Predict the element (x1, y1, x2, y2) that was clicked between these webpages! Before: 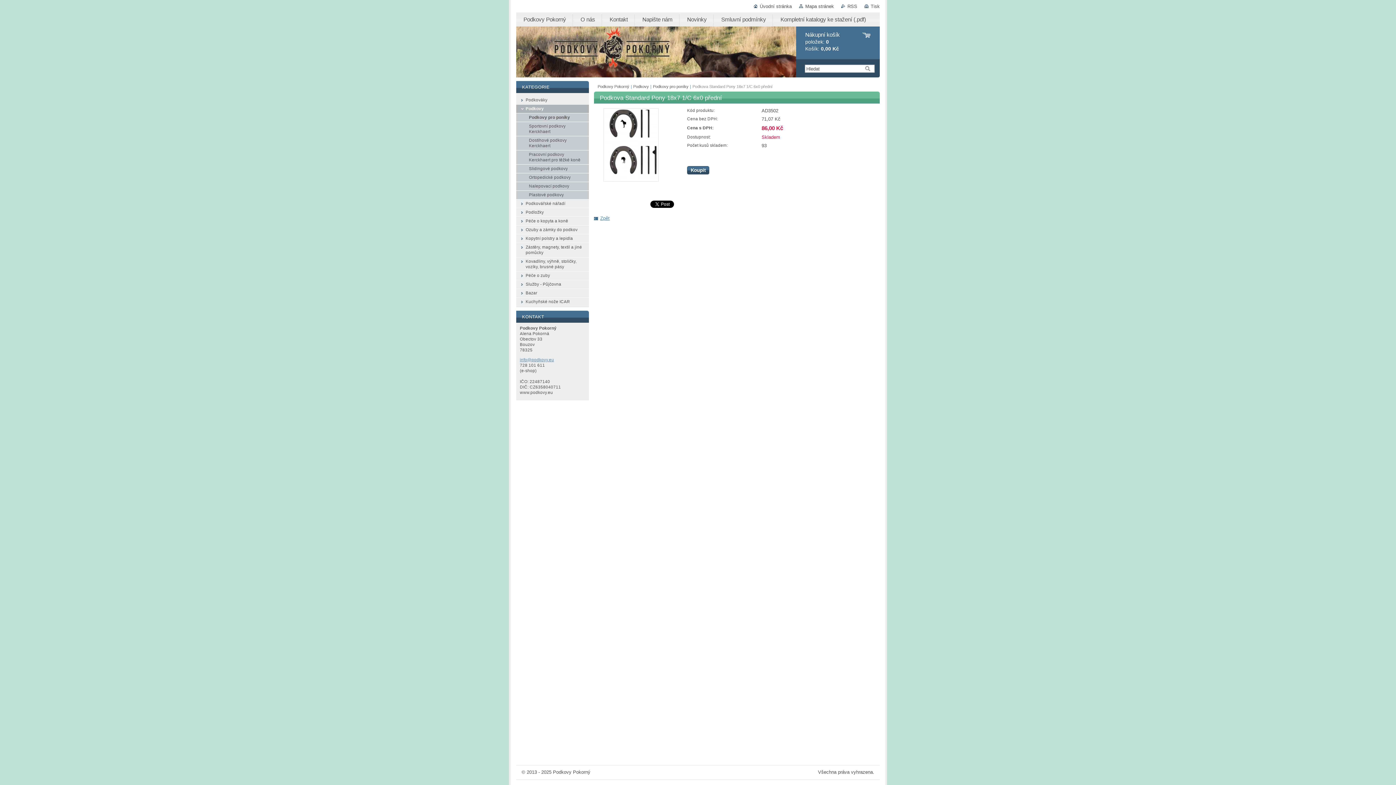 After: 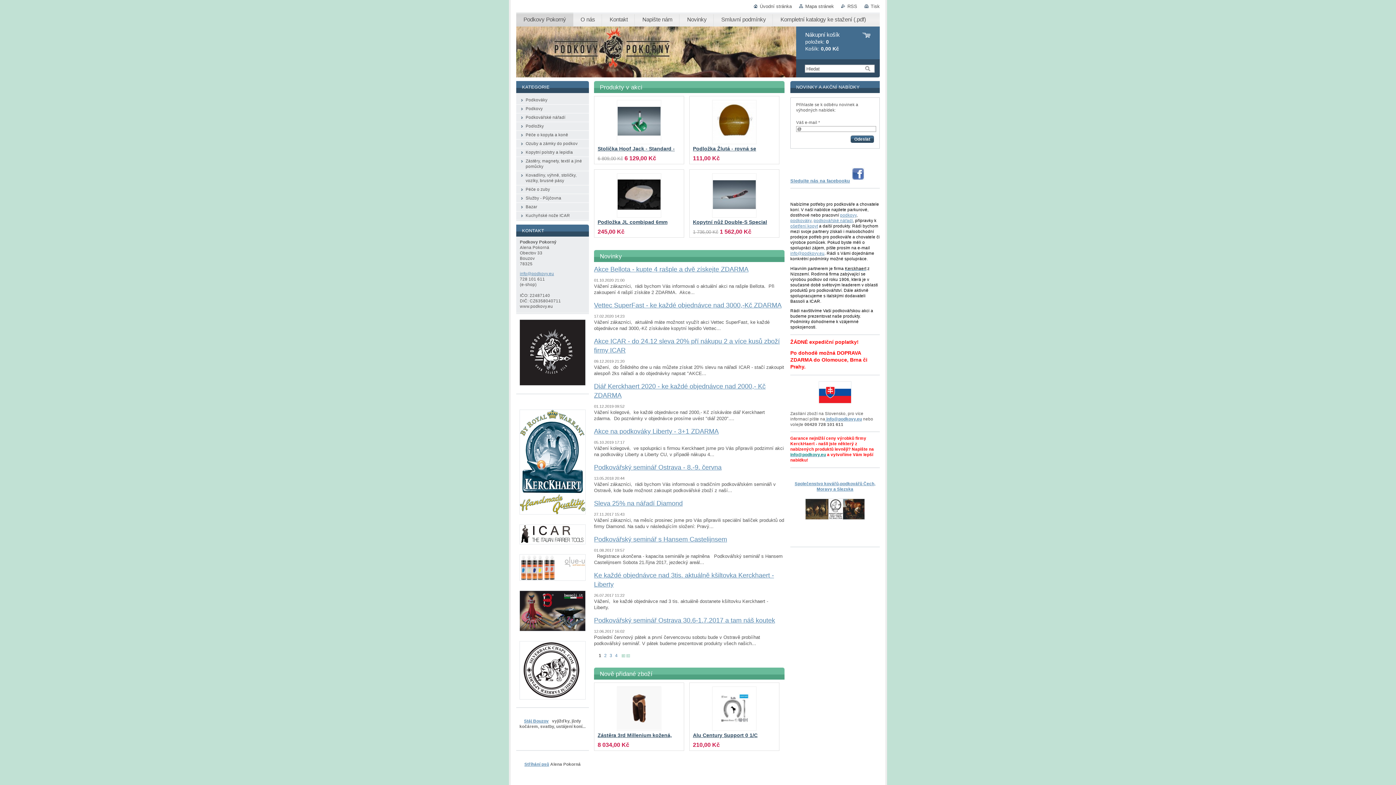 Action: label: Úvodní stránka bbox: (753, 3, 792, 9)